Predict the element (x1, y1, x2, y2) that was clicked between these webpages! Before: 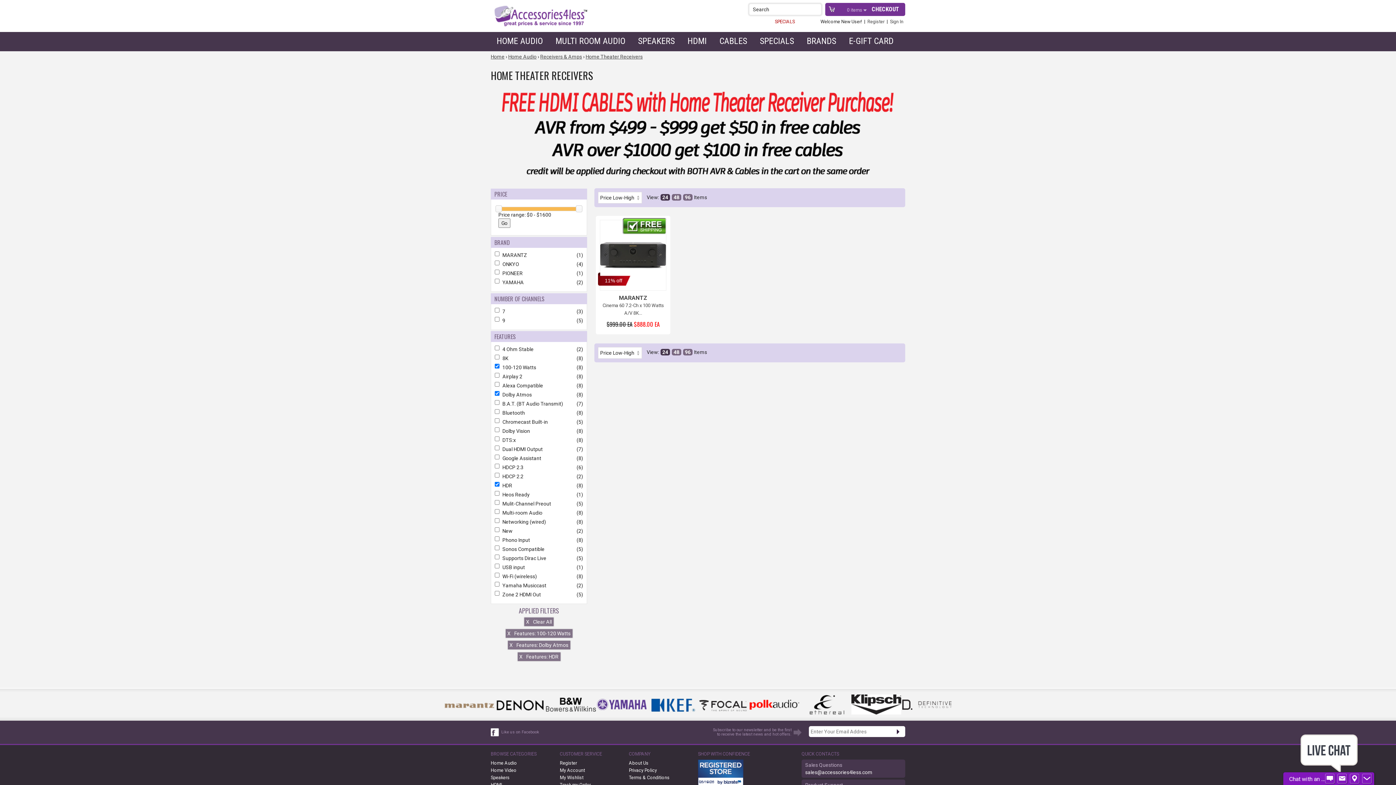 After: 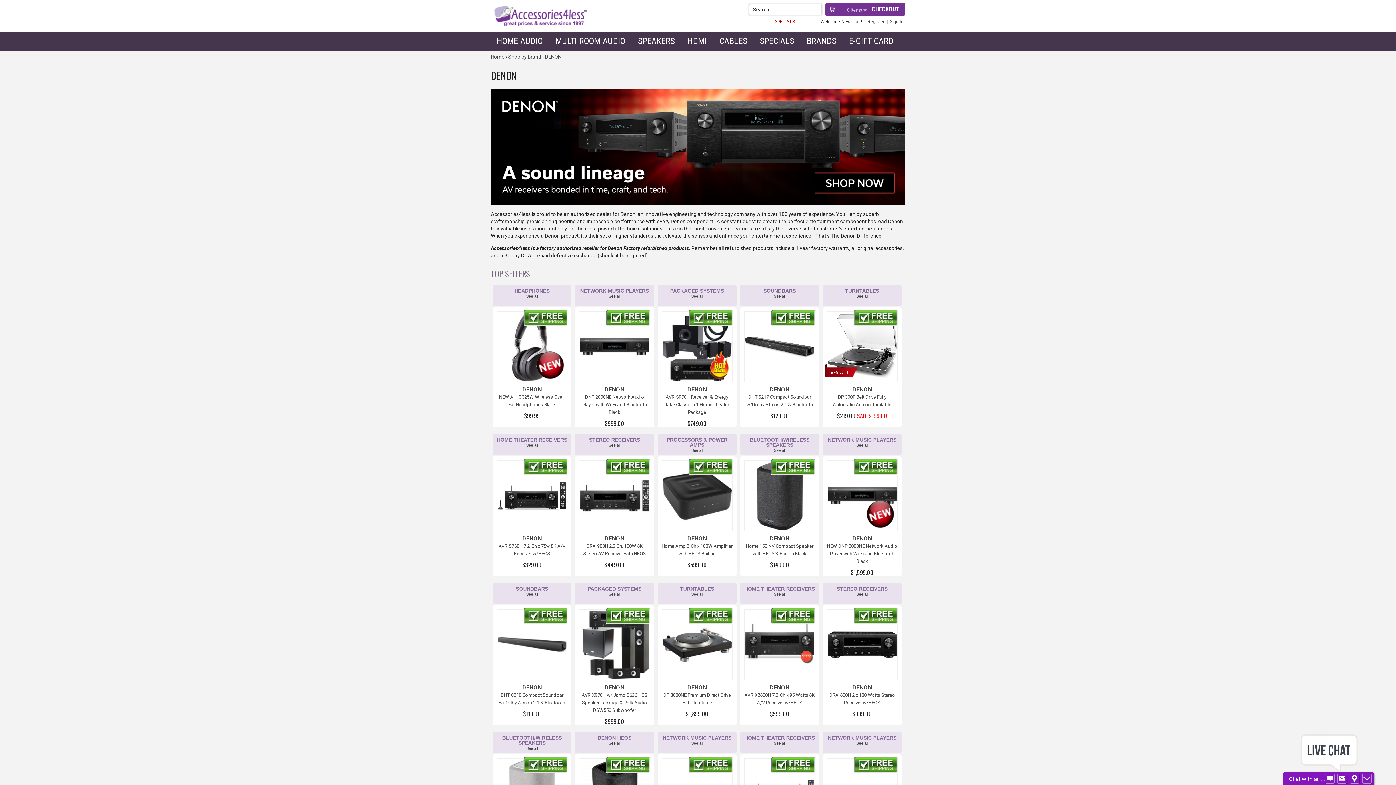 Action: bbox: (495, 701, 544, 707)